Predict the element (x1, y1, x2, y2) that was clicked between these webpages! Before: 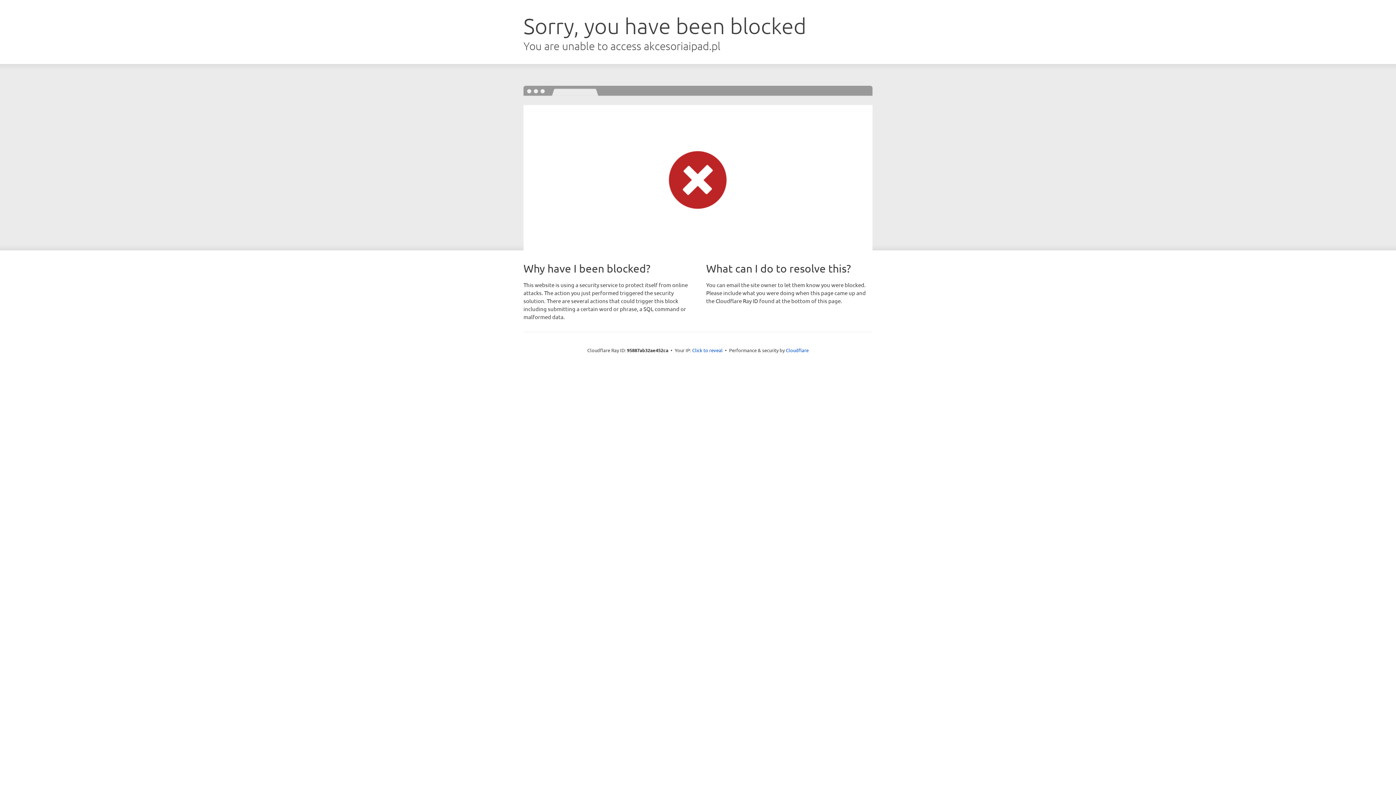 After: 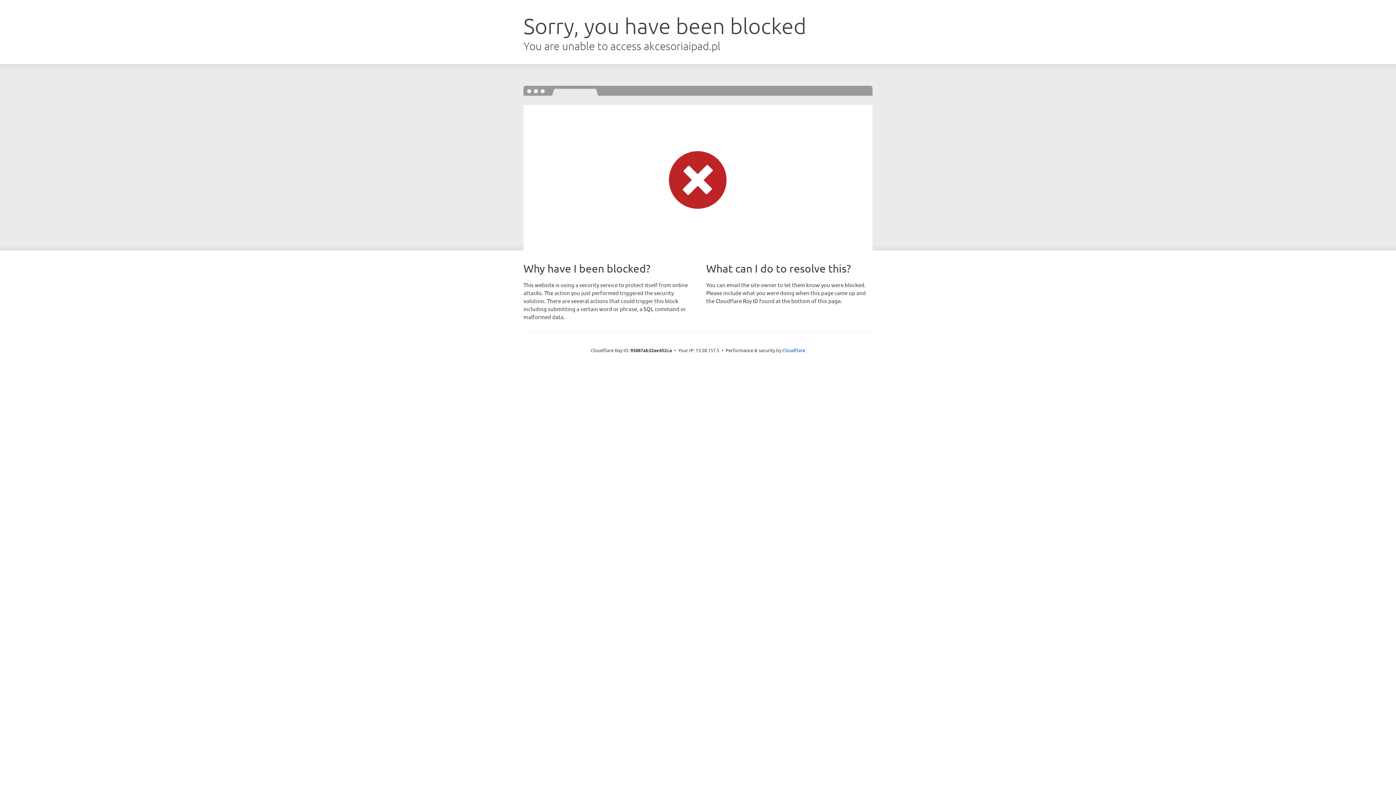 Action: label: Click to reveal bbox: (692, 346, 722, 353)